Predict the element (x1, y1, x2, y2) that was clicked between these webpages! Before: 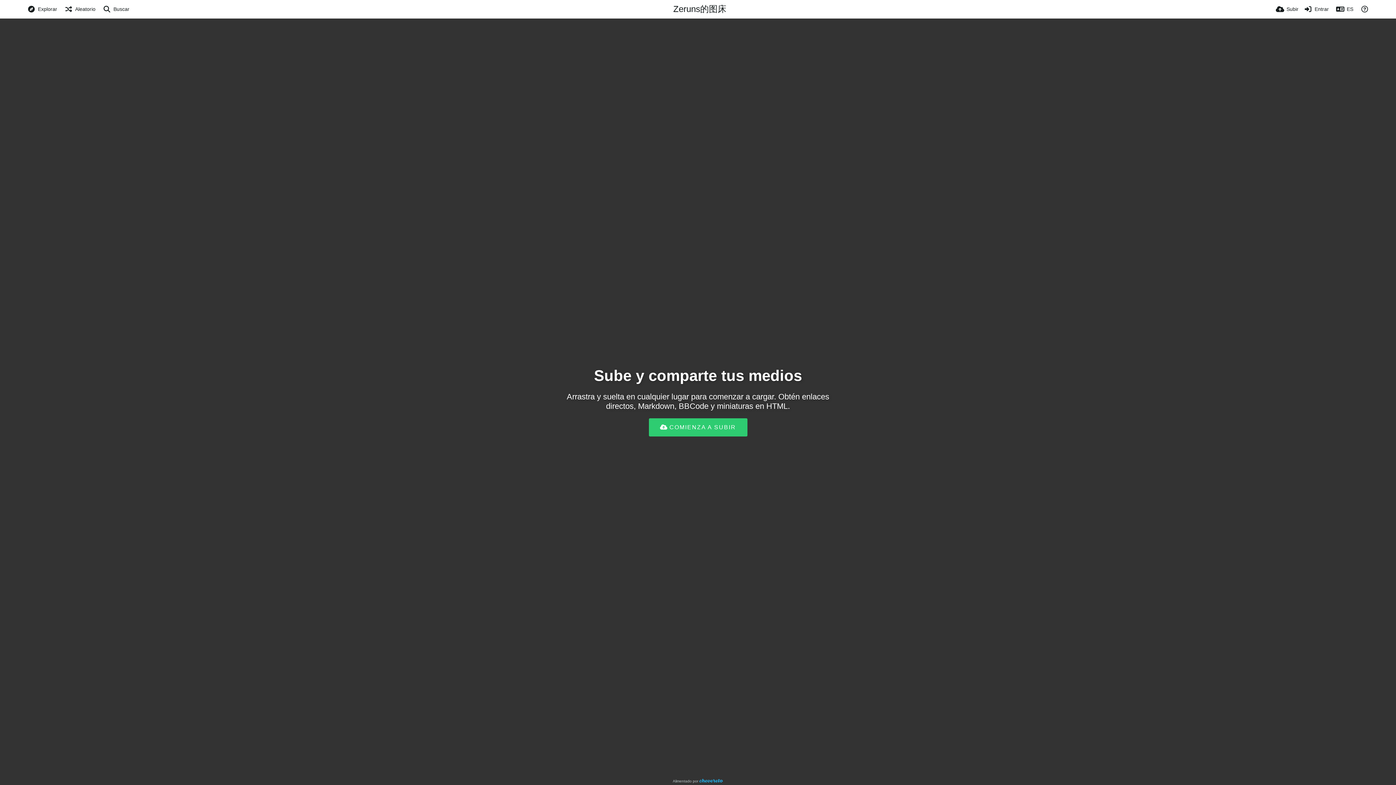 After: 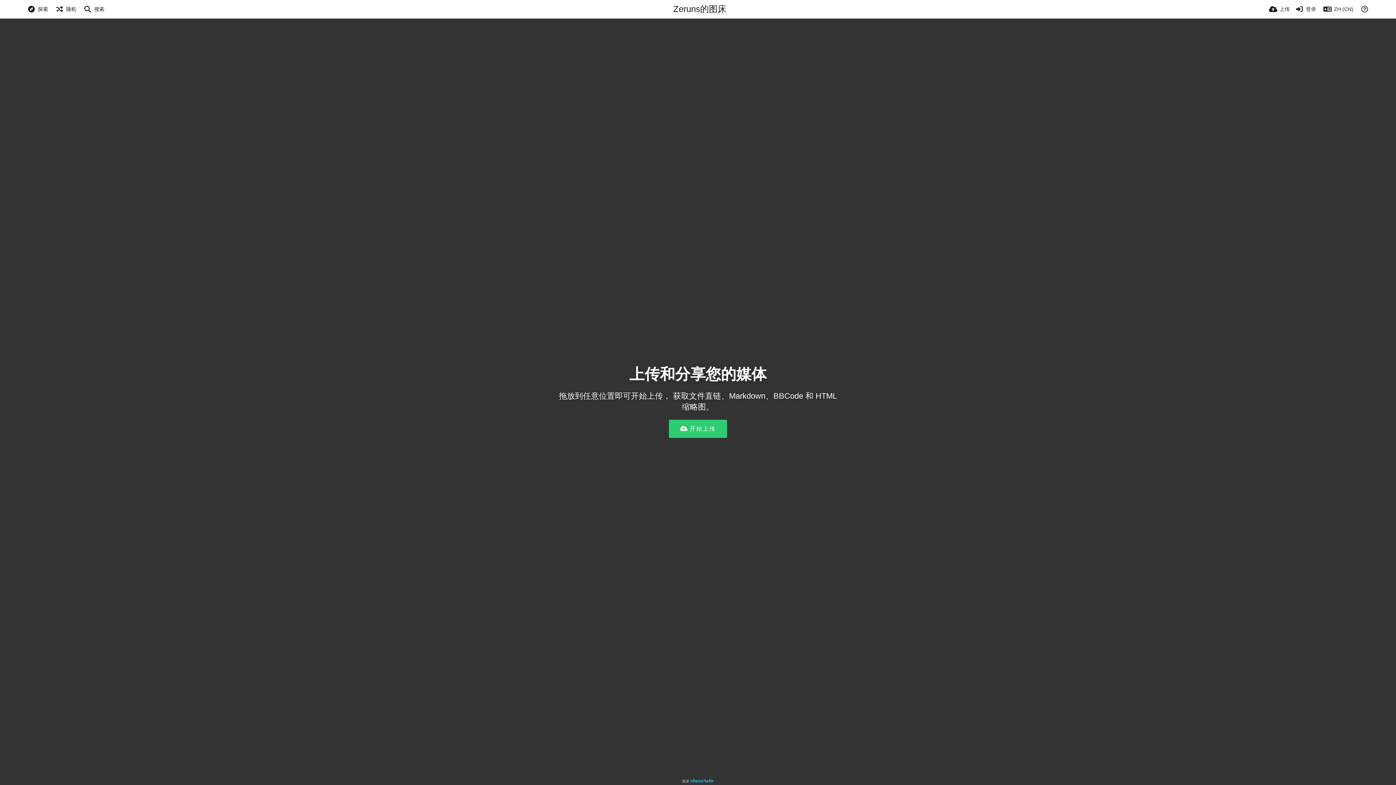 Action: bbox: (673, 3, 726, 14) label: Zeruns的图床